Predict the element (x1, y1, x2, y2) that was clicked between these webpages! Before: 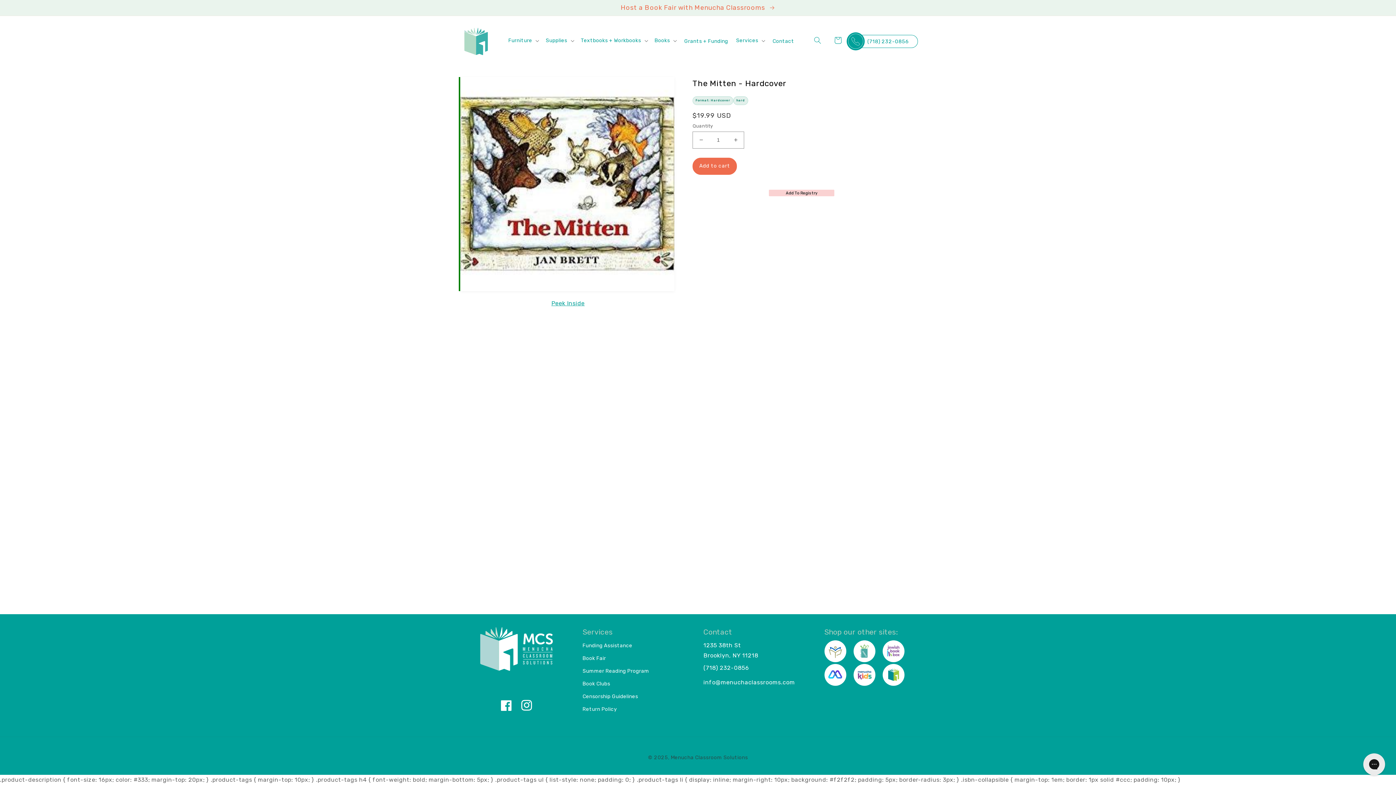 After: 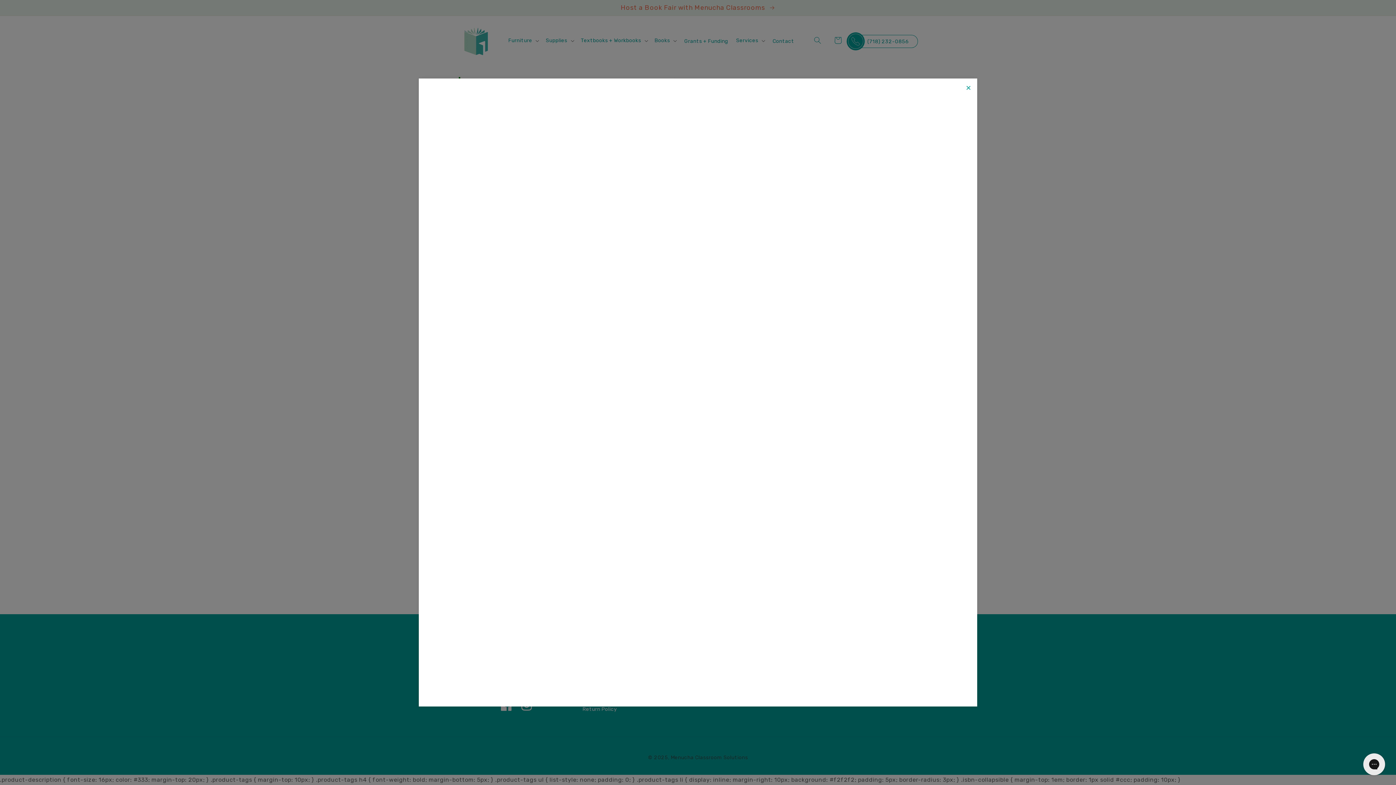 Action: bbox: (551, 298, 584, 308) label: Peek Inside